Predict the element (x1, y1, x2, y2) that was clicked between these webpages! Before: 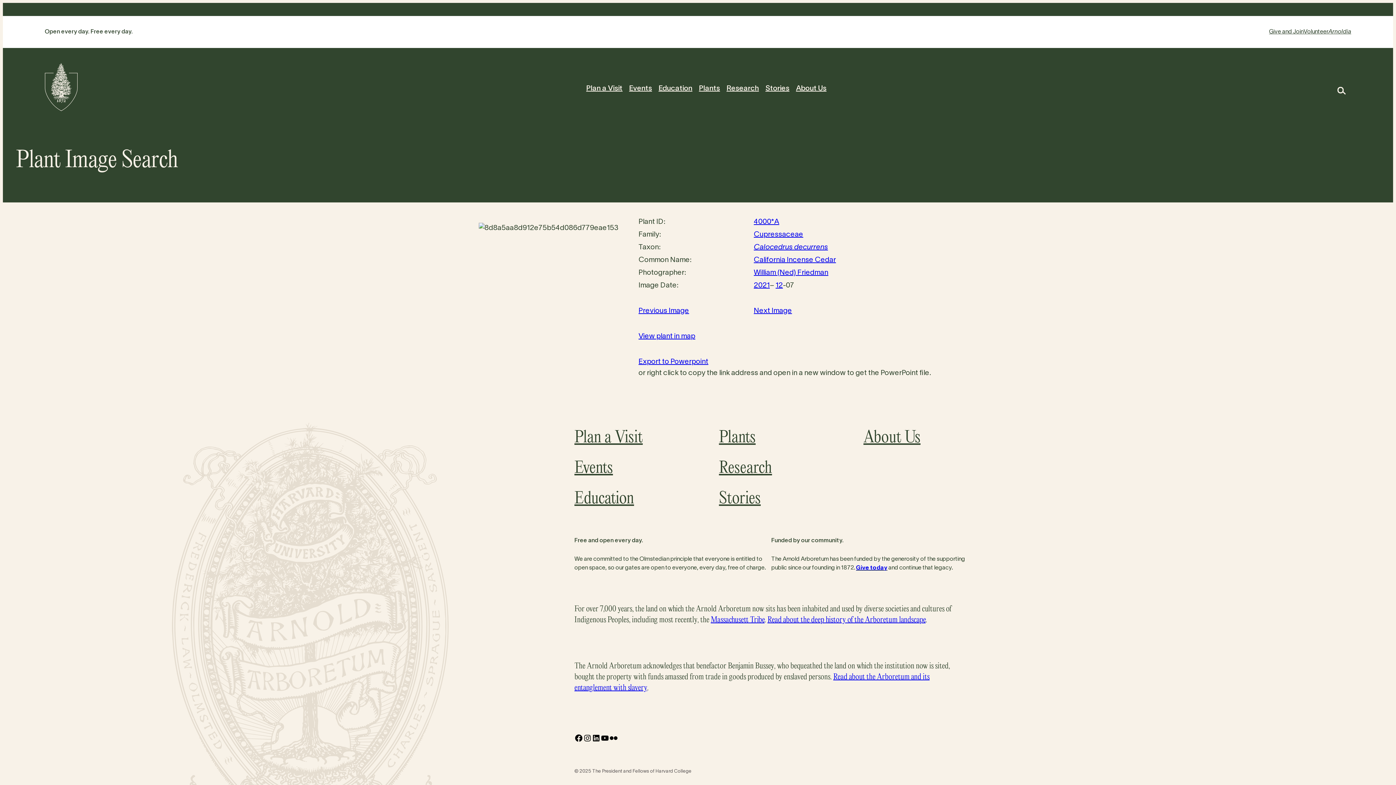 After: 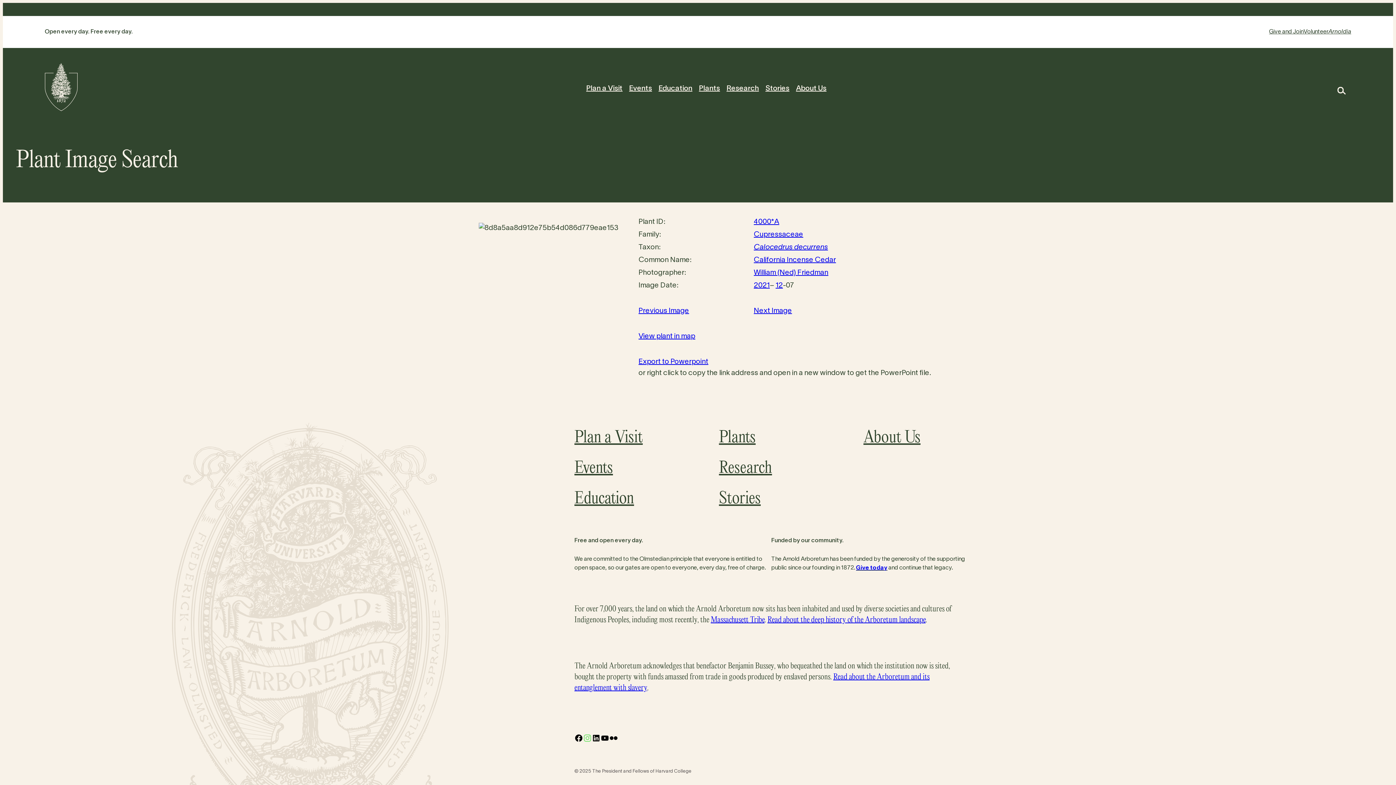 Action: label: Instagram bbox: (583, 734, 592, 742)